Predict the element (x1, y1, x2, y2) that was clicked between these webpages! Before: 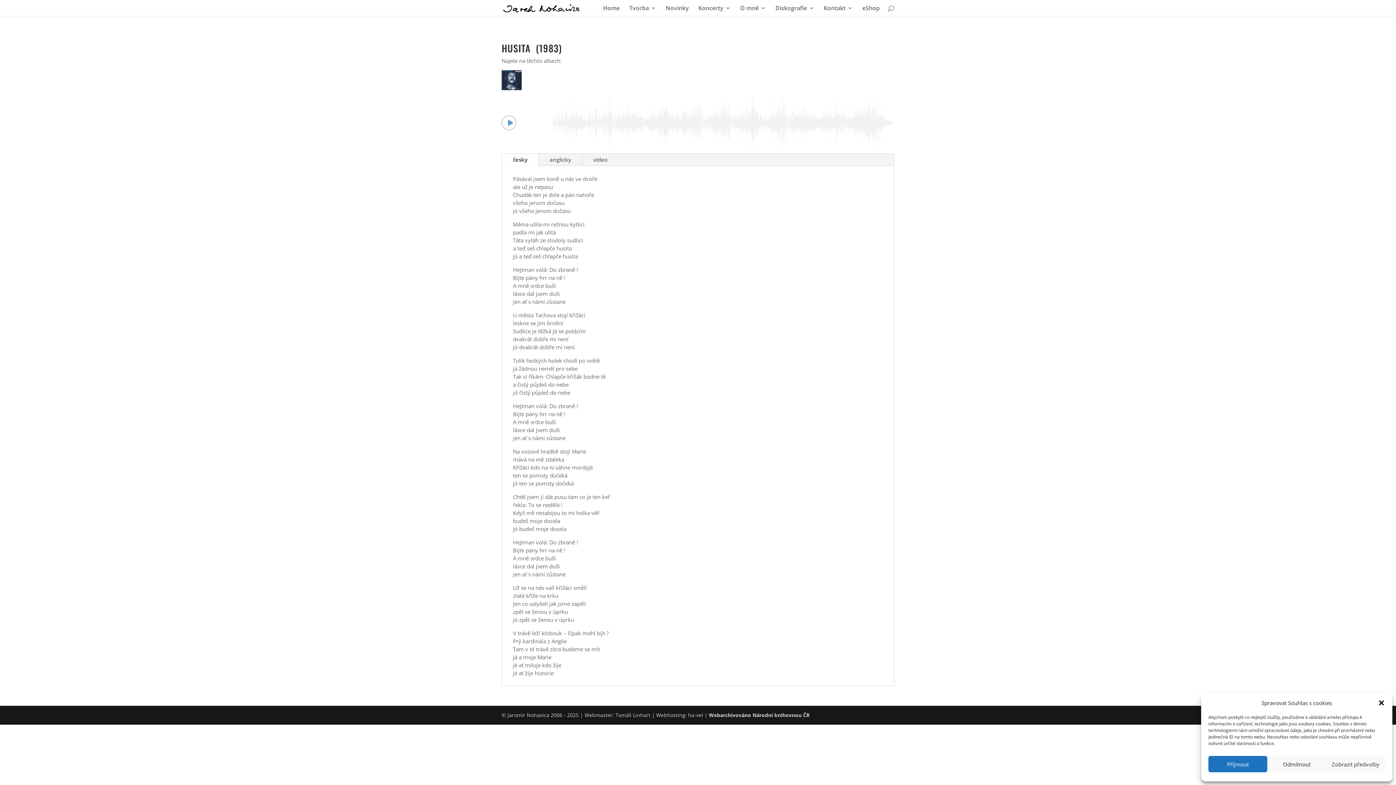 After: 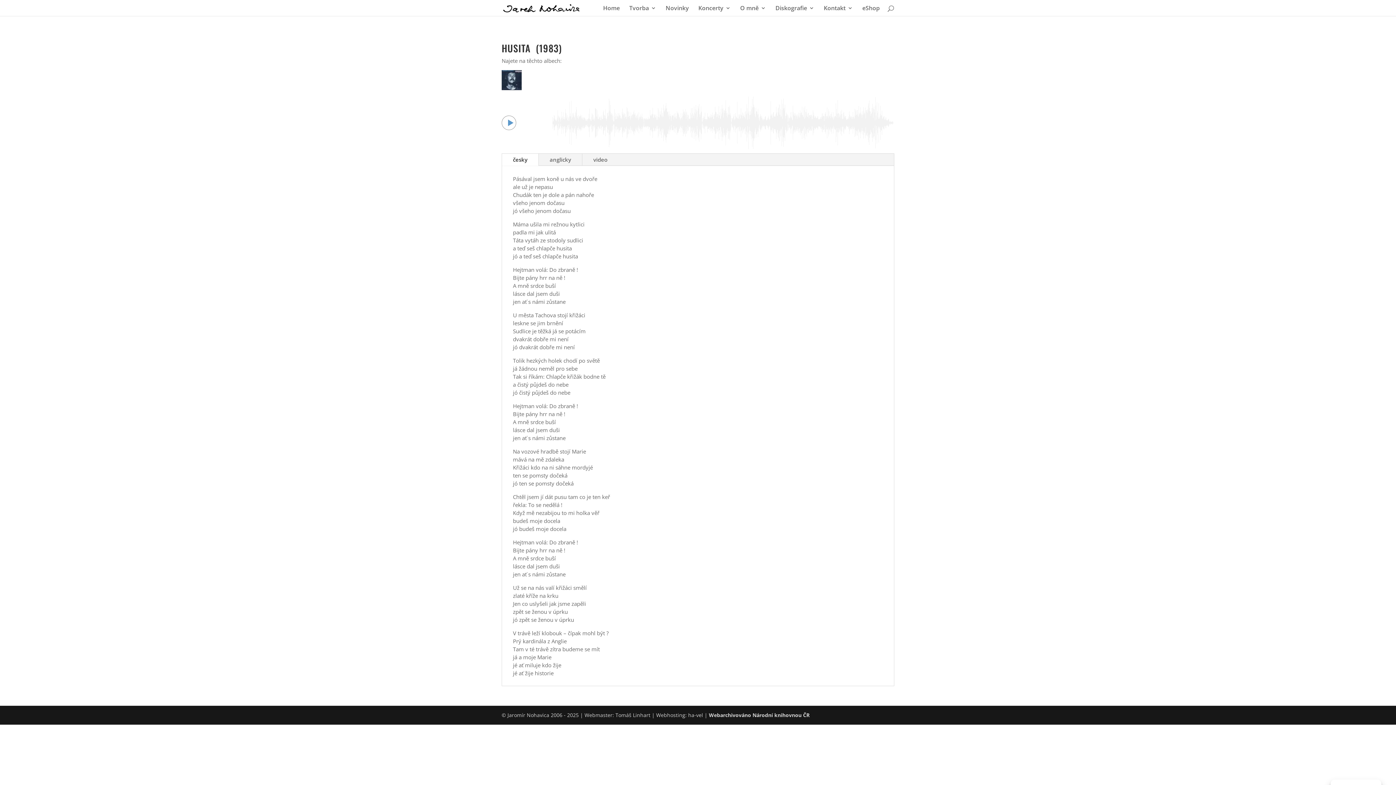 Action: label: Odmítnout bbox: (1267, 756, 1326, 772)